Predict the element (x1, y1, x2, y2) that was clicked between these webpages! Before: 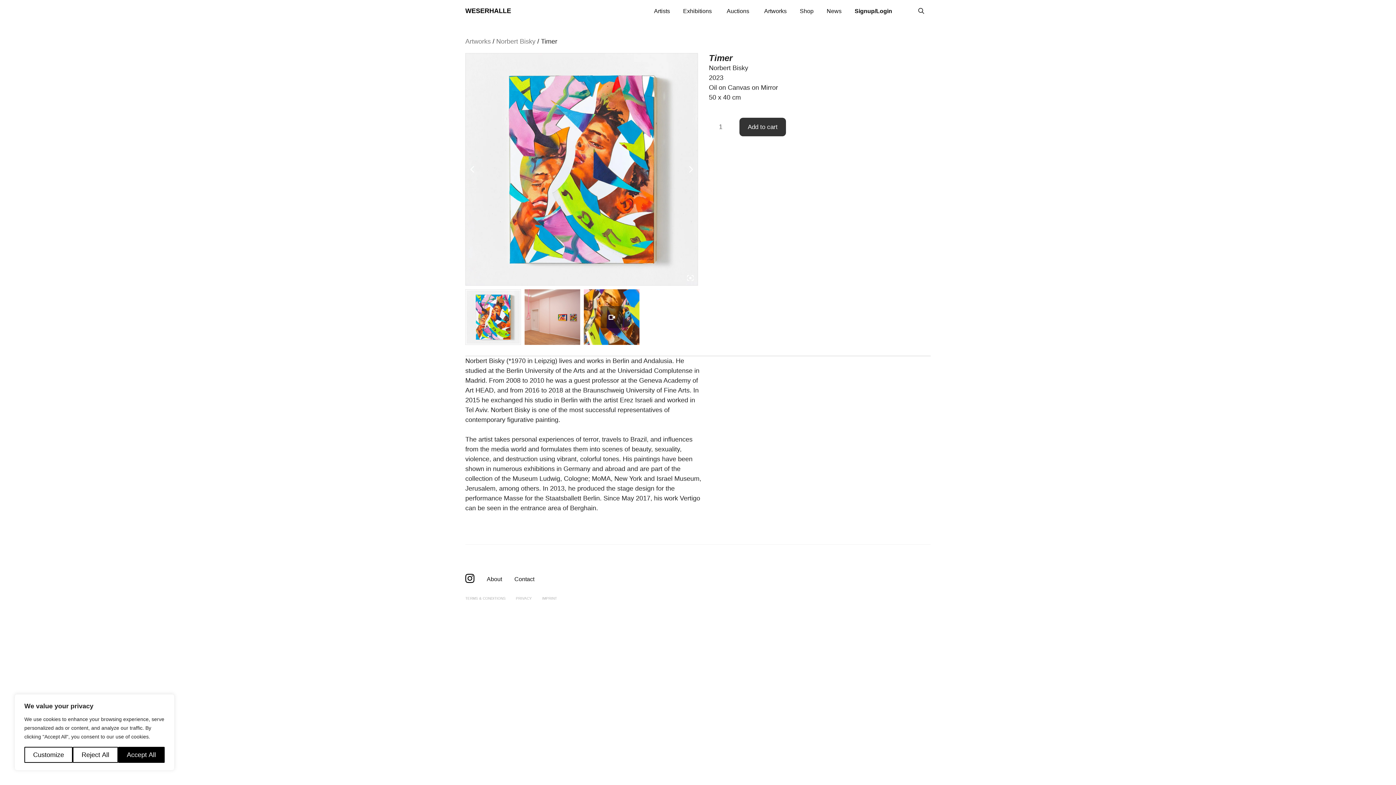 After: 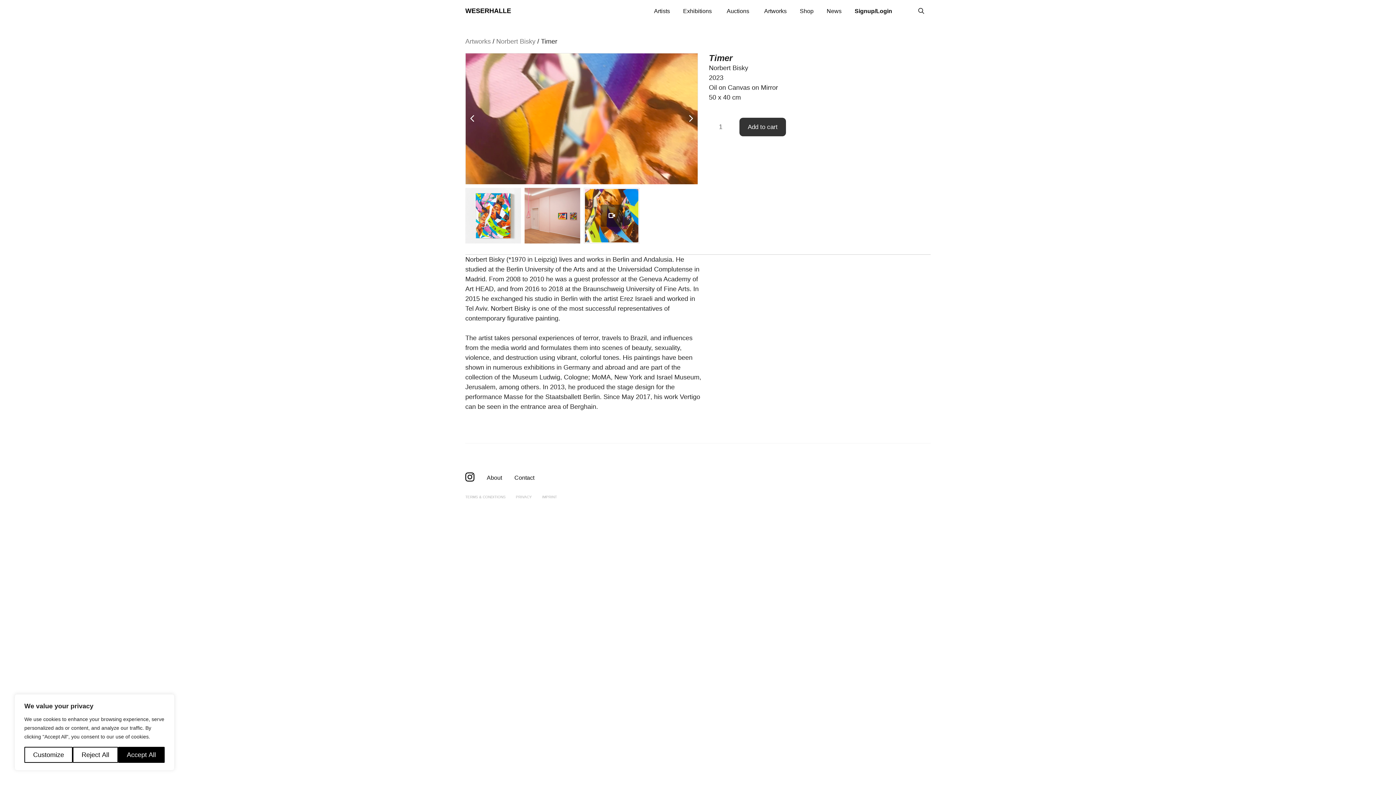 Action: bbox: (465, 101, 480, 236)